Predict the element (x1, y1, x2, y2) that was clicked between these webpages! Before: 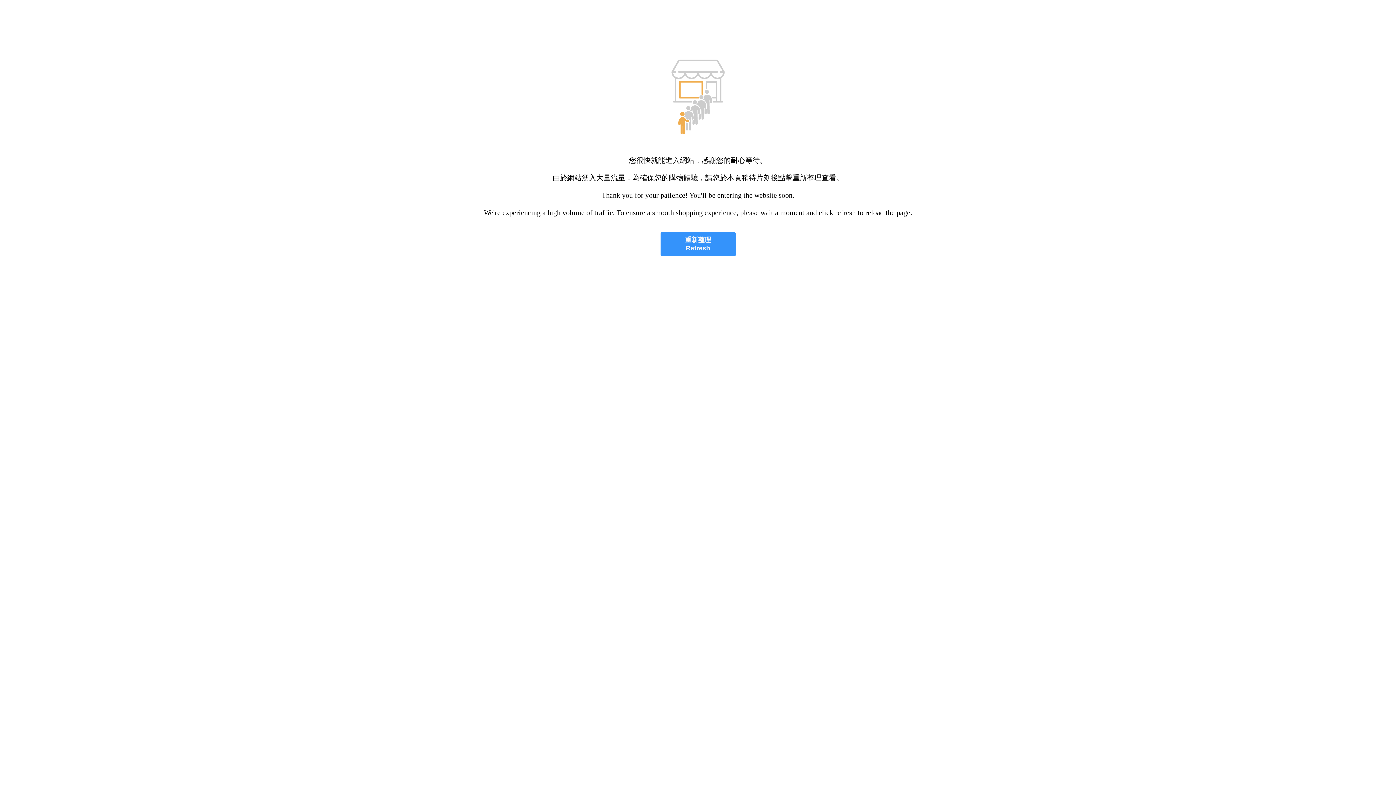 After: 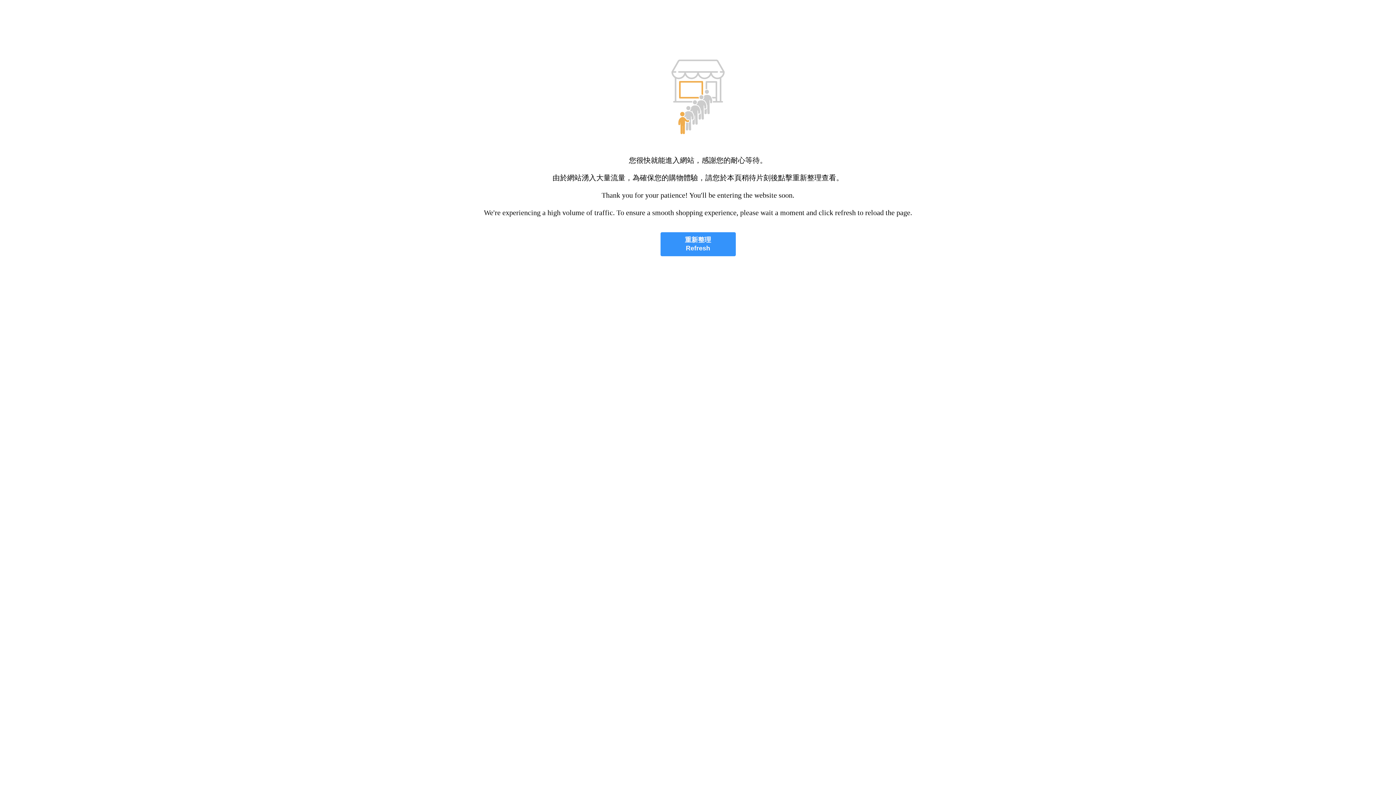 Action: label: 重新整理
Refresh bbox: (660, 232, 735, 256)